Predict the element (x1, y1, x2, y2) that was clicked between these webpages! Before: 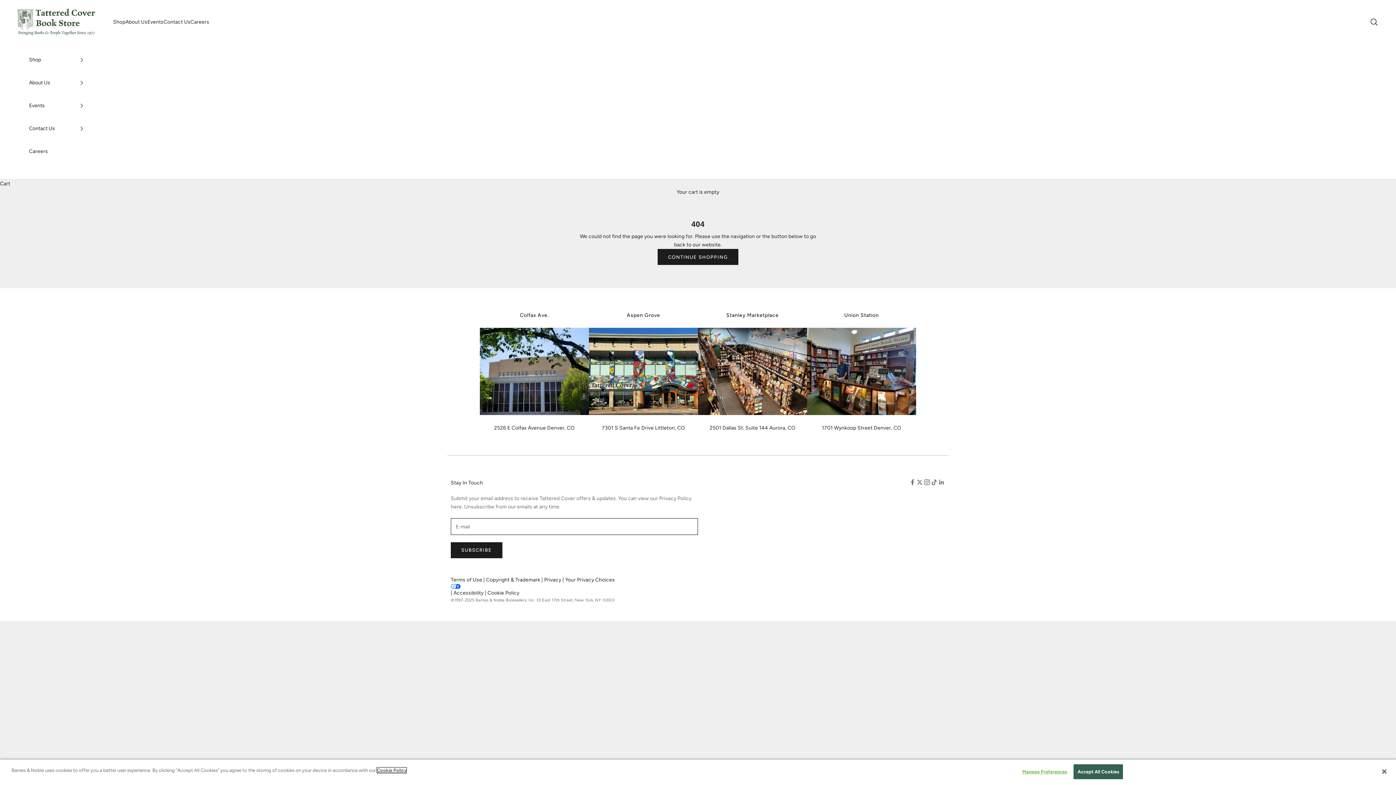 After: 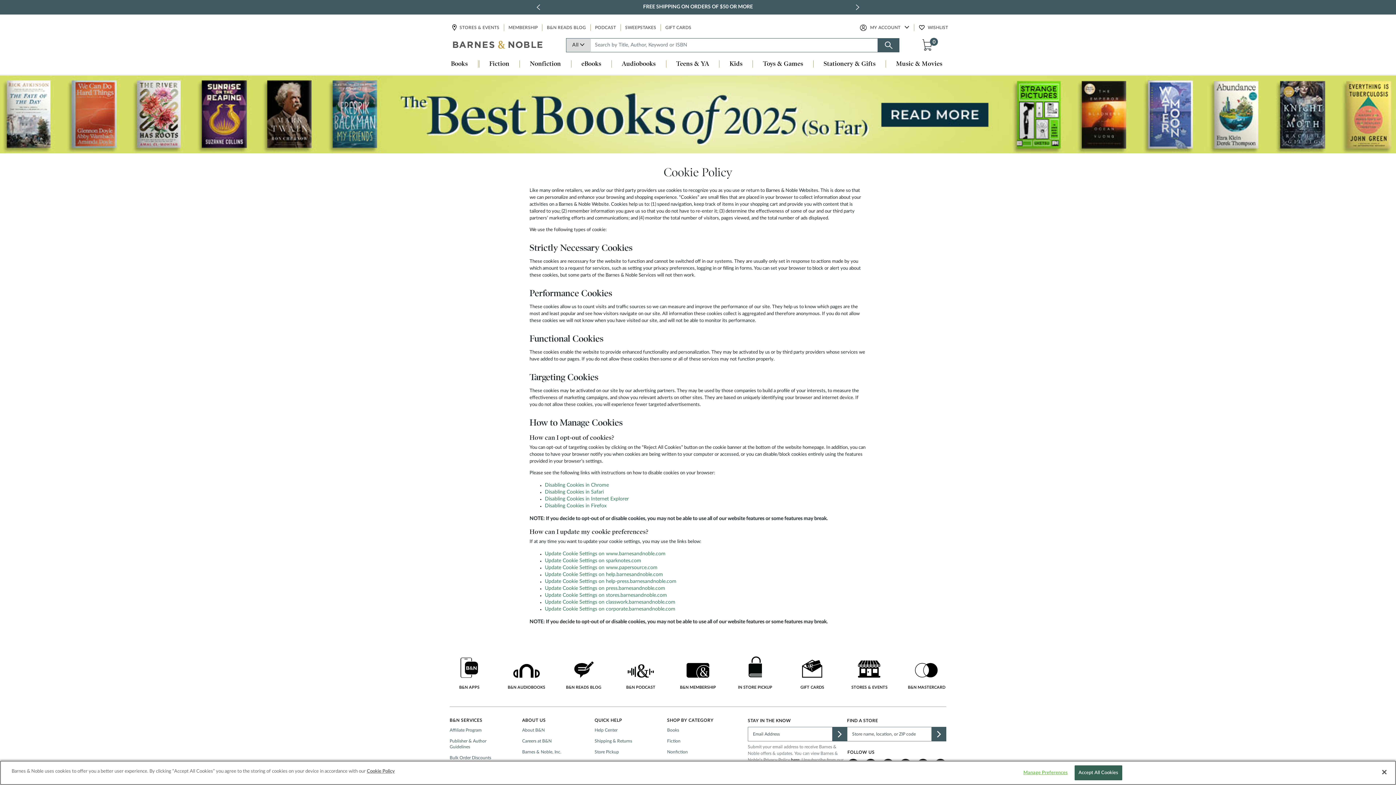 Action: label: Cookie Policy bbox: (487, 590, 519, 596)